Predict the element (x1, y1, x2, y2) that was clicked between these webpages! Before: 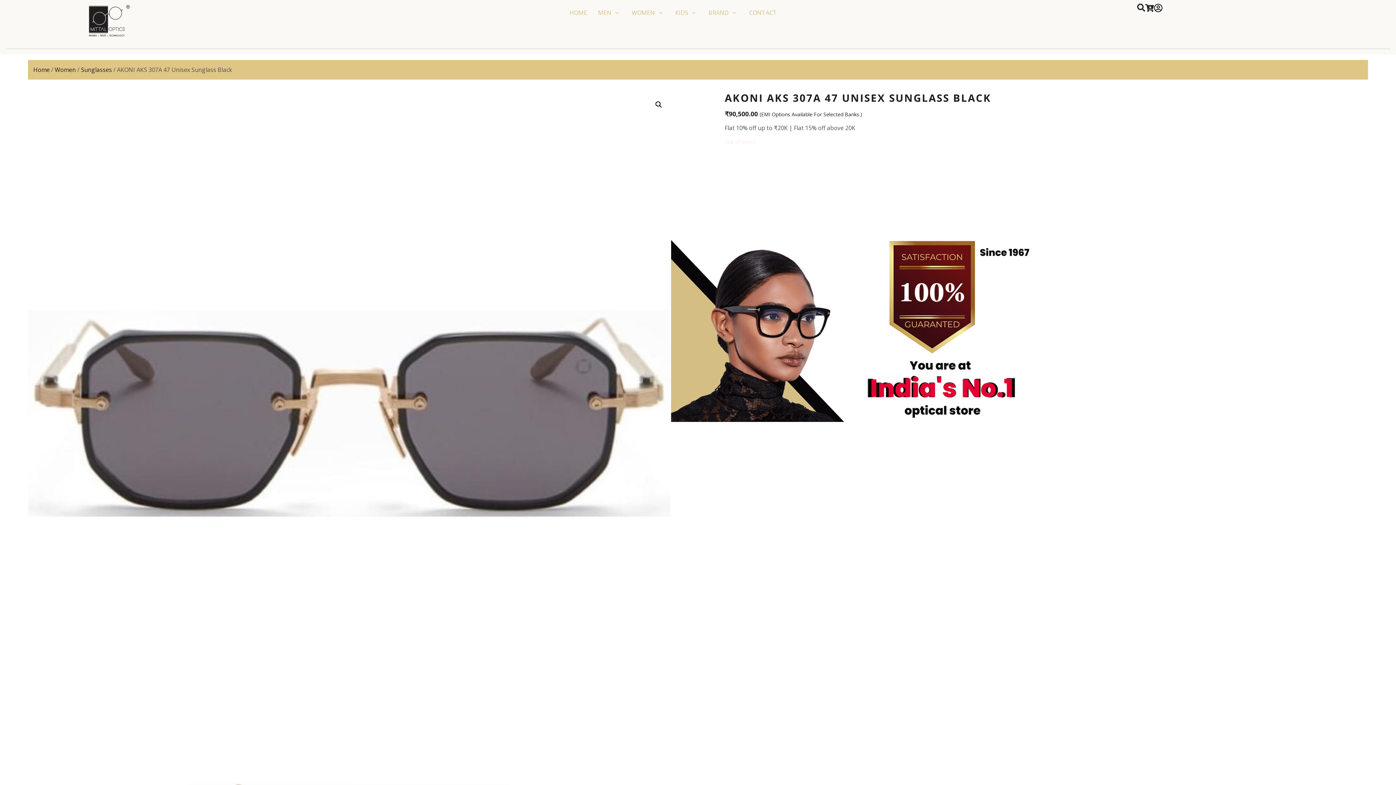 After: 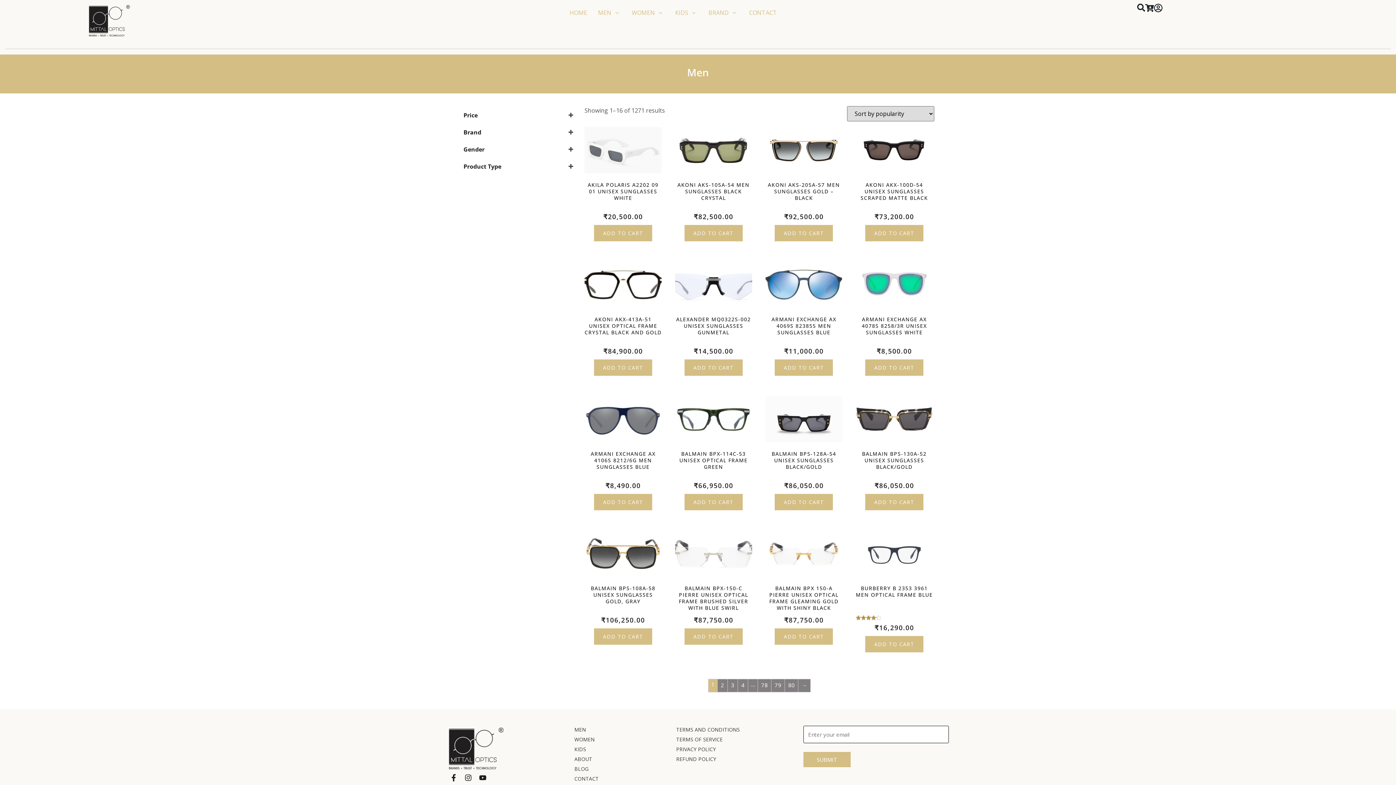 Action: label: MEN bbox: (598, 8, 620, 17)